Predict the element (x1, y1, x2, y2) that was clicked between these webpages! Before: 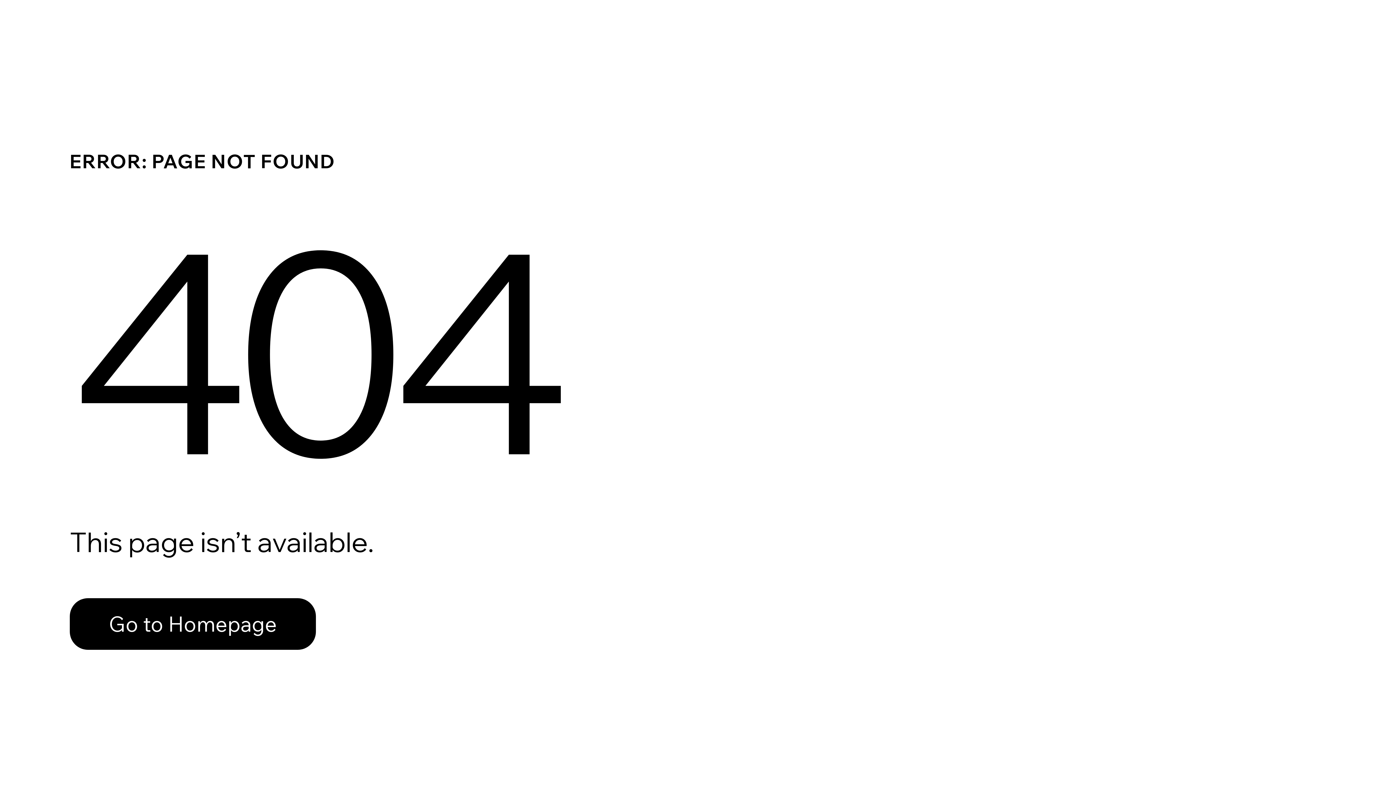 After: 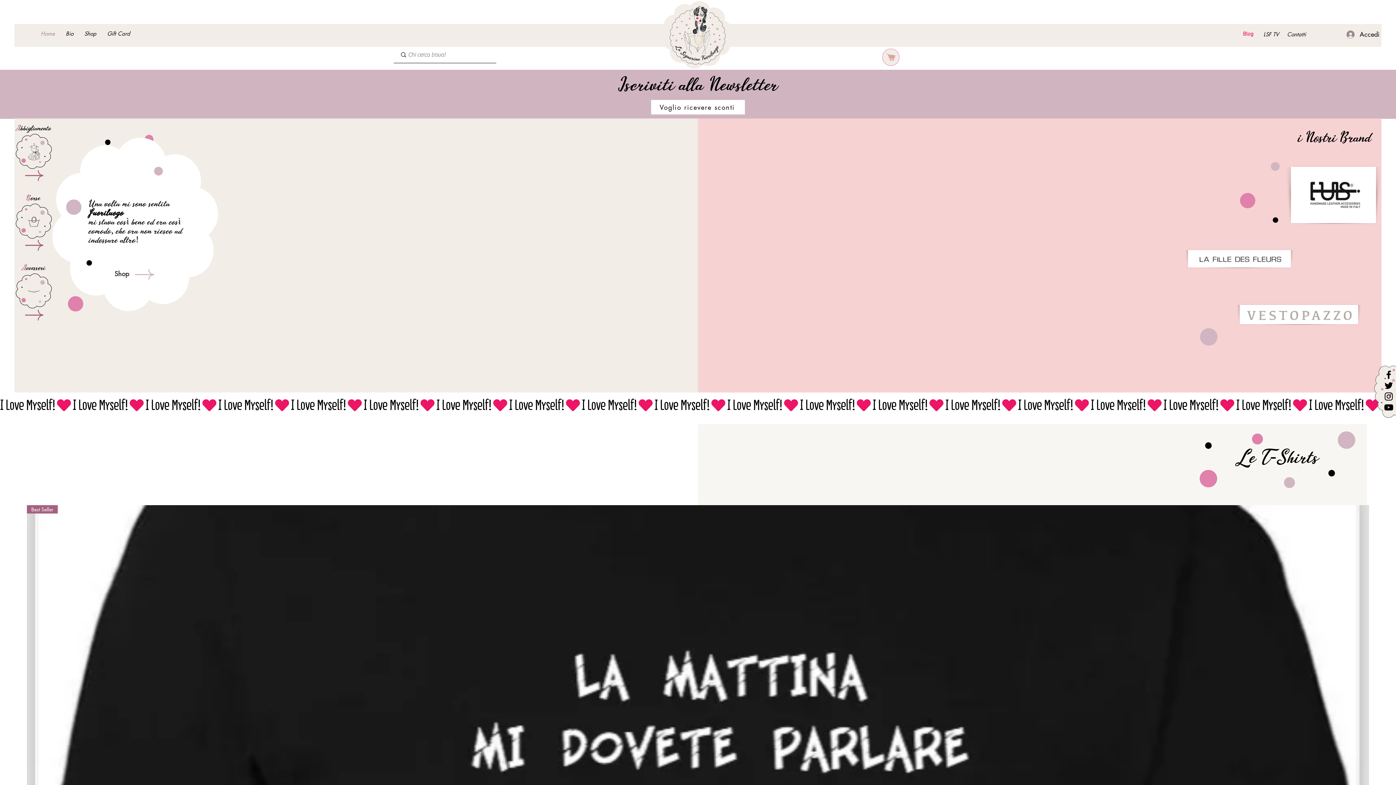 Action: label: Go to Homepage bbox: (69, 582, 768, 659)